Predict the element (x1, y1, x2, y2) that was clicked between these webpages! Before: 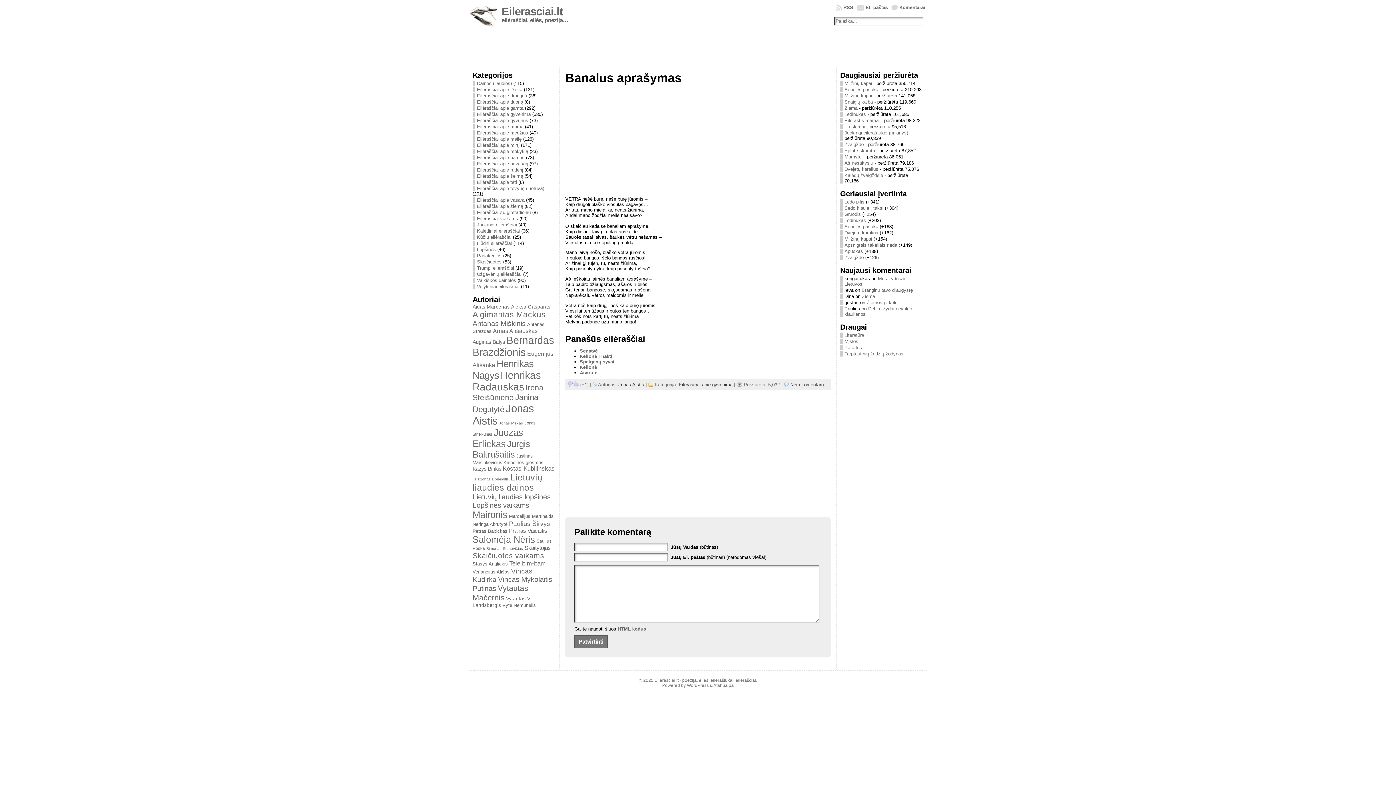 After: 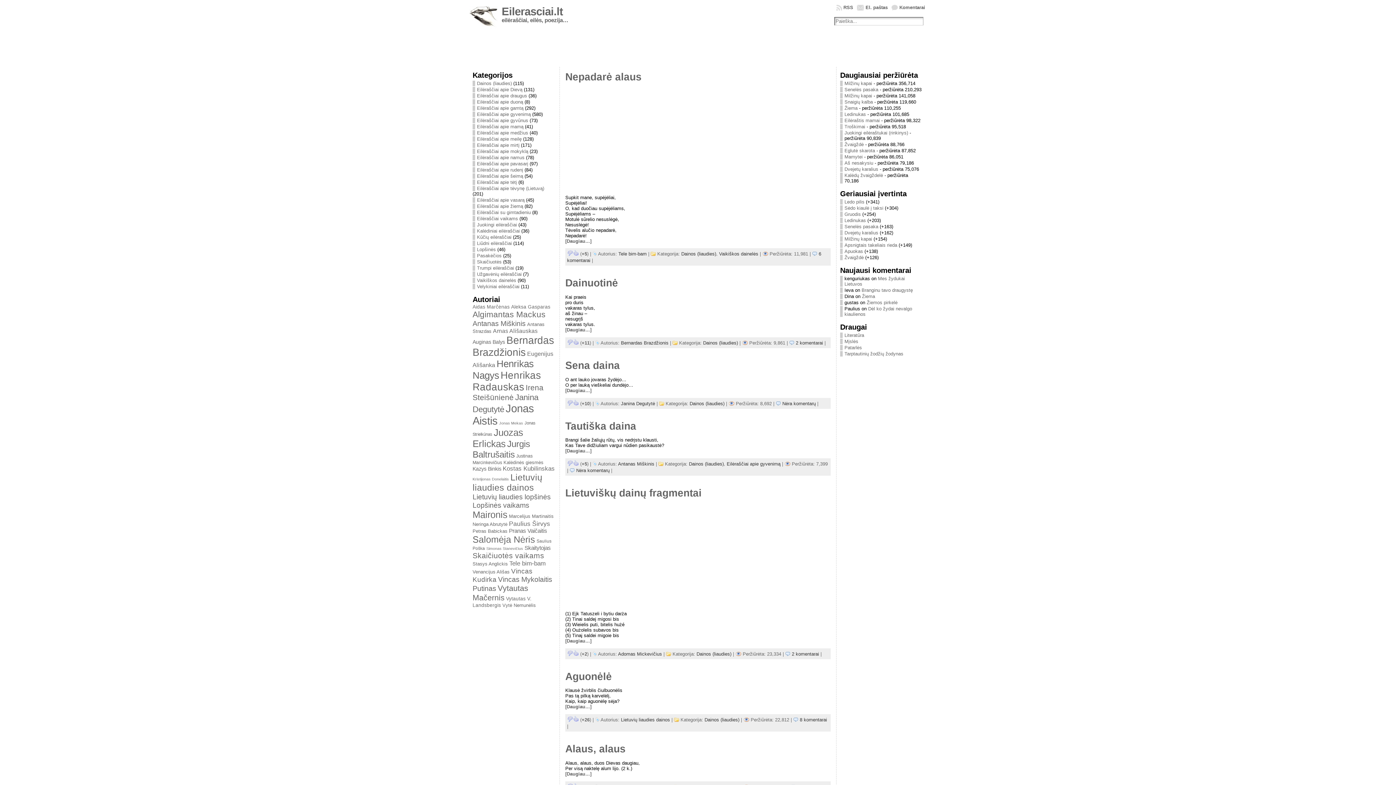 Action: bbox: (472, 80, 512, 86) label: Dainos (liaudies)